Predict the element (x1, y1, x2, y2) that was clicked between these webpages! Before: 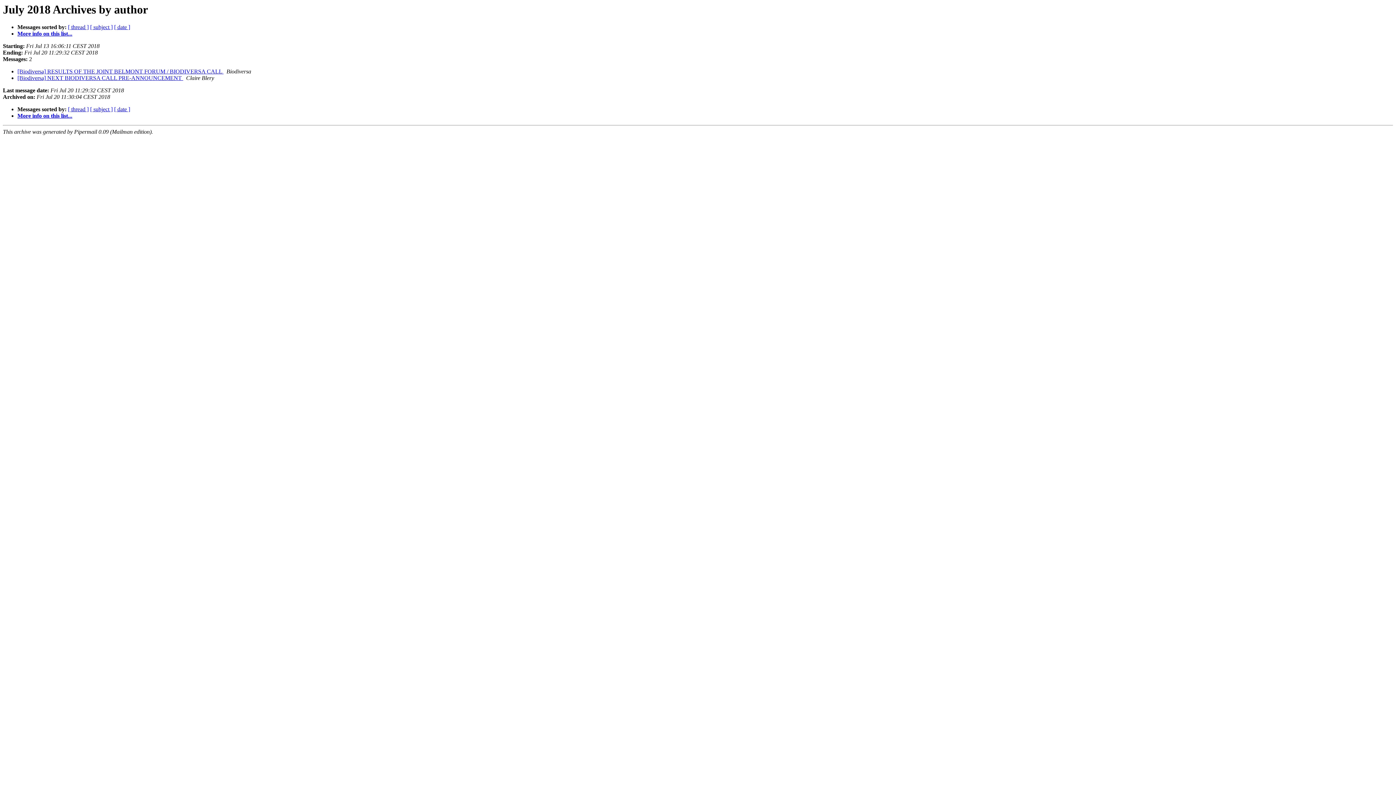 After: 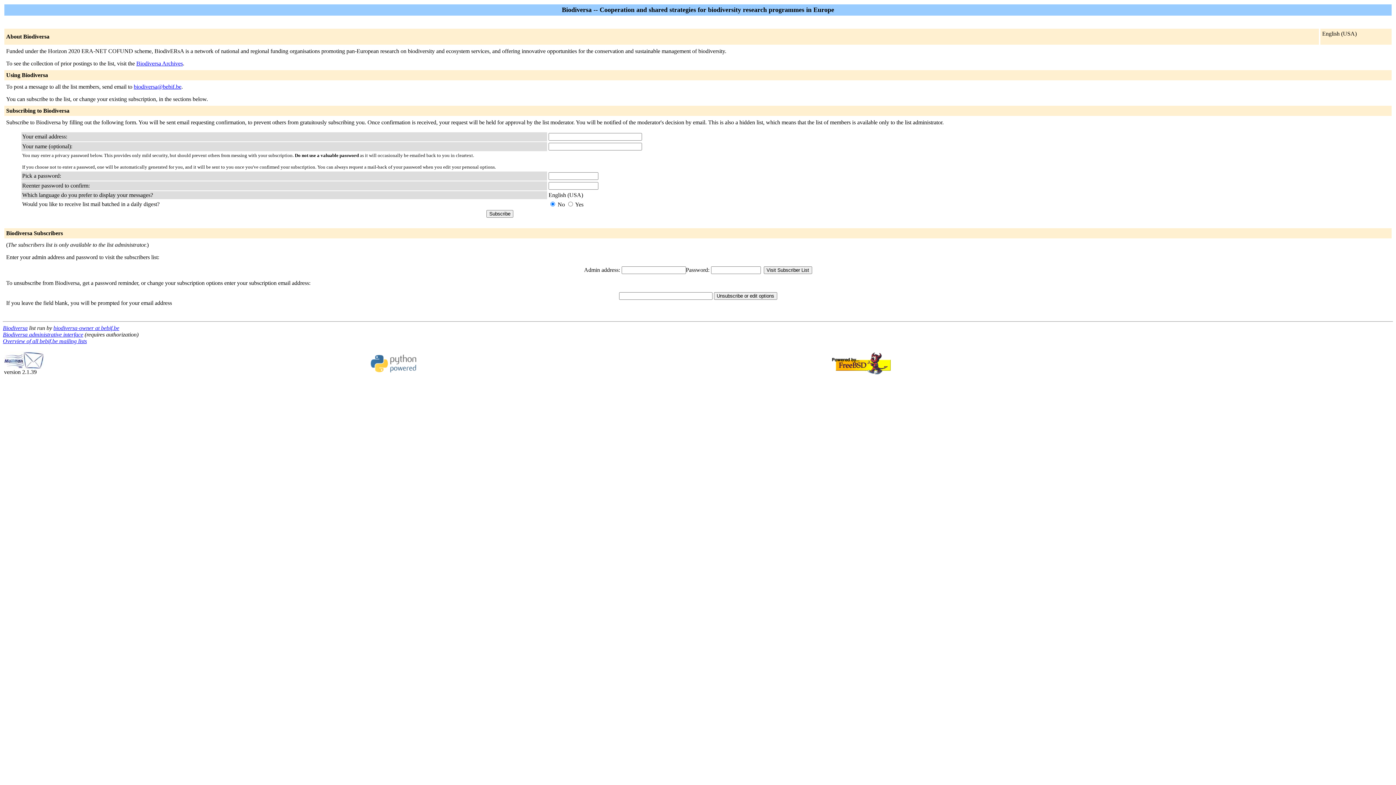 Action: bbox: (17, 112, 72, 119) label: More info on this list...